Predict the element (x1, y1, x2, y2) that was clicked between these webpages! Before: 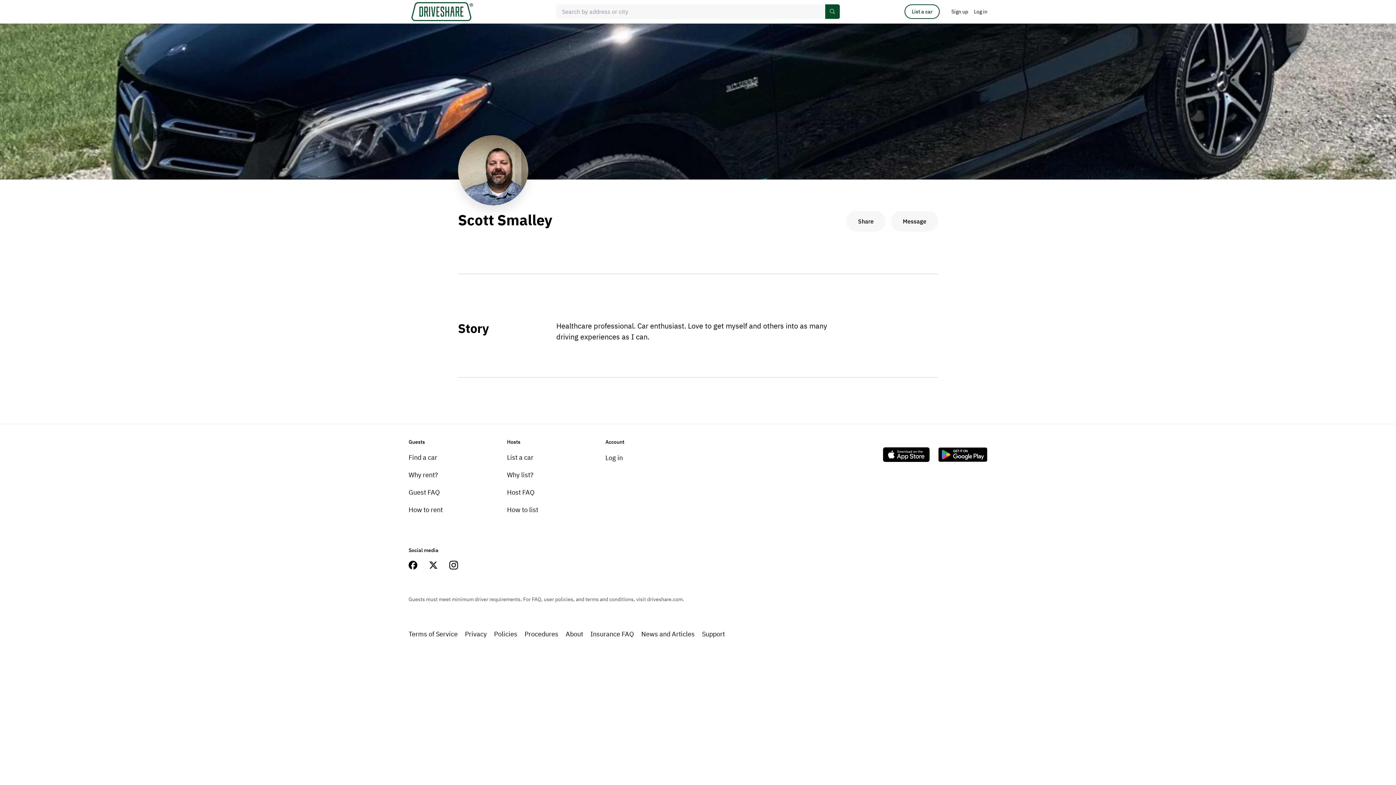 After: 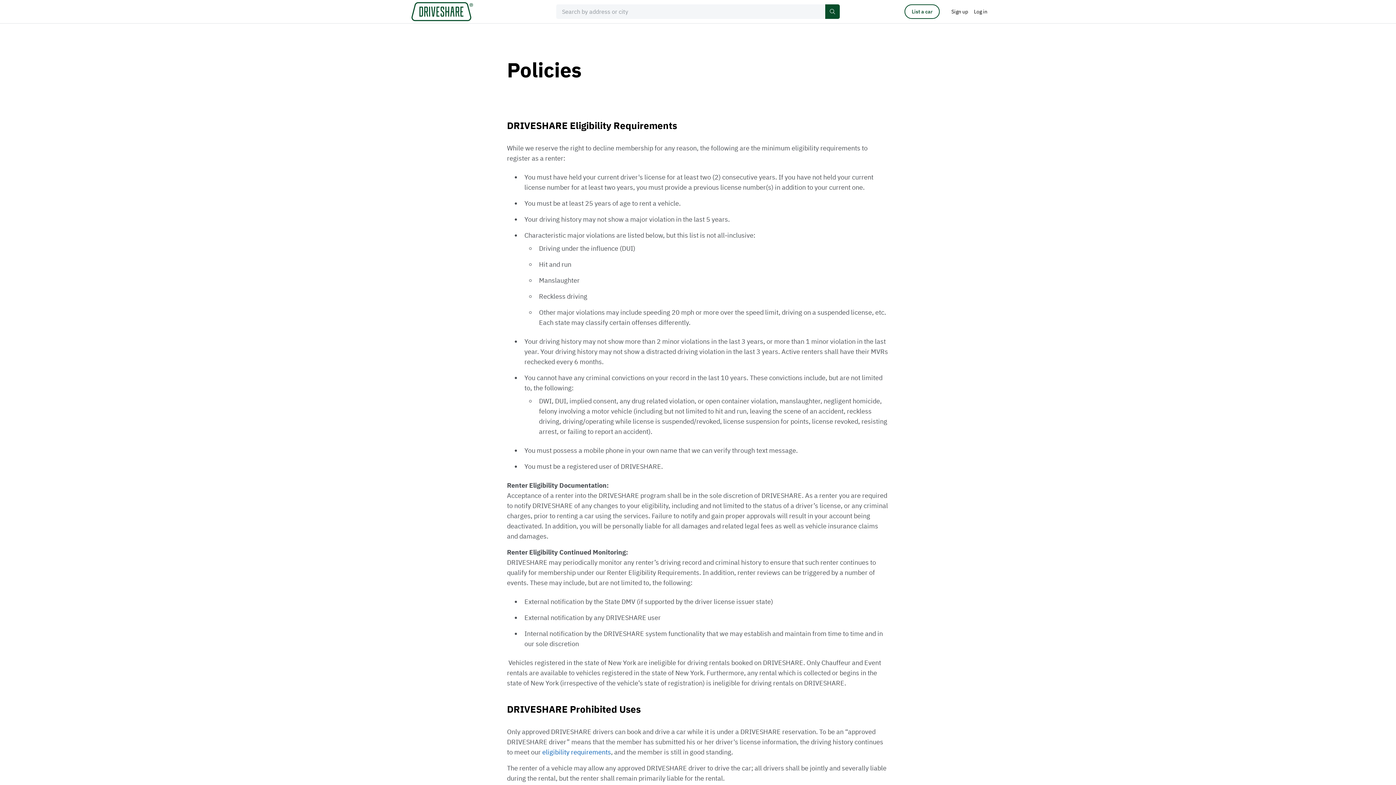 Action: bbox: (494, 626, 517, 642) label: Policies